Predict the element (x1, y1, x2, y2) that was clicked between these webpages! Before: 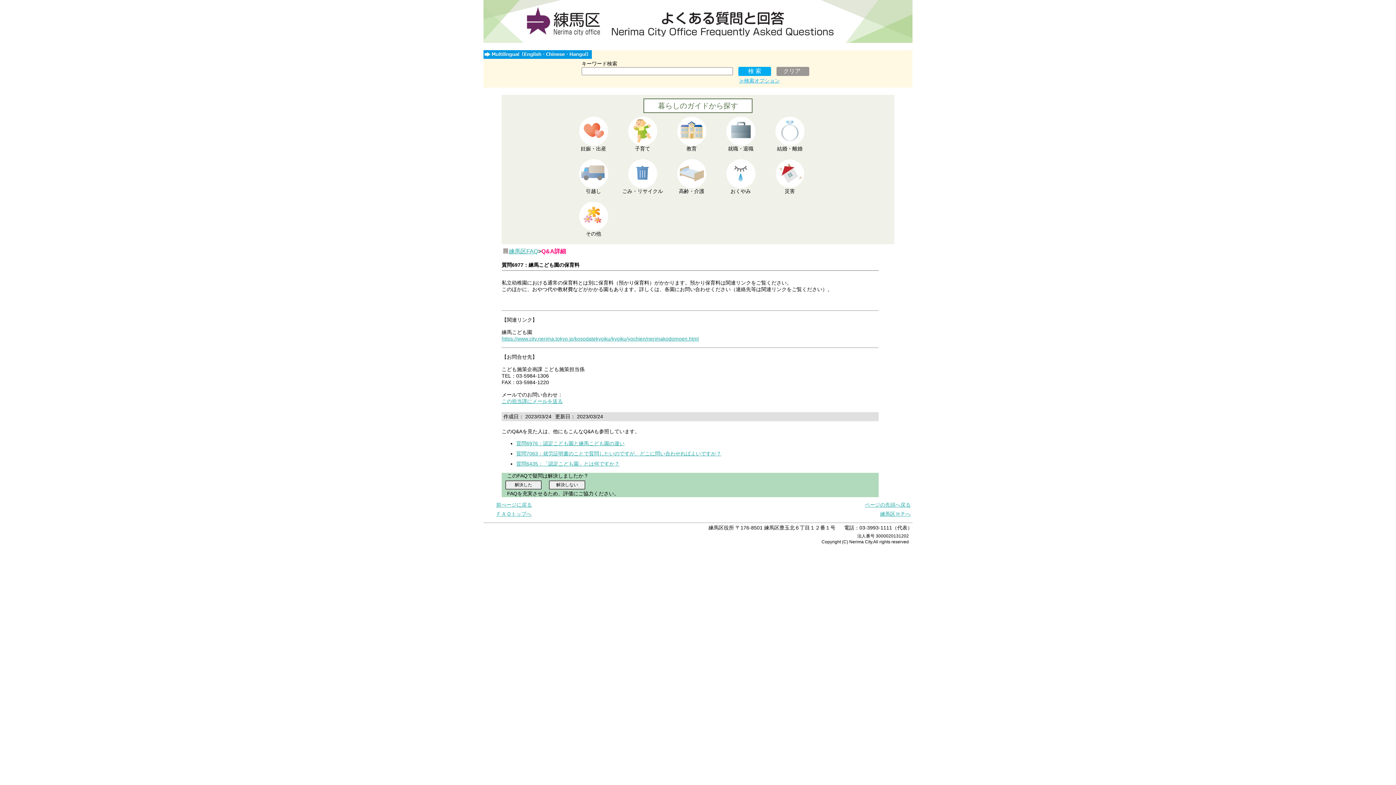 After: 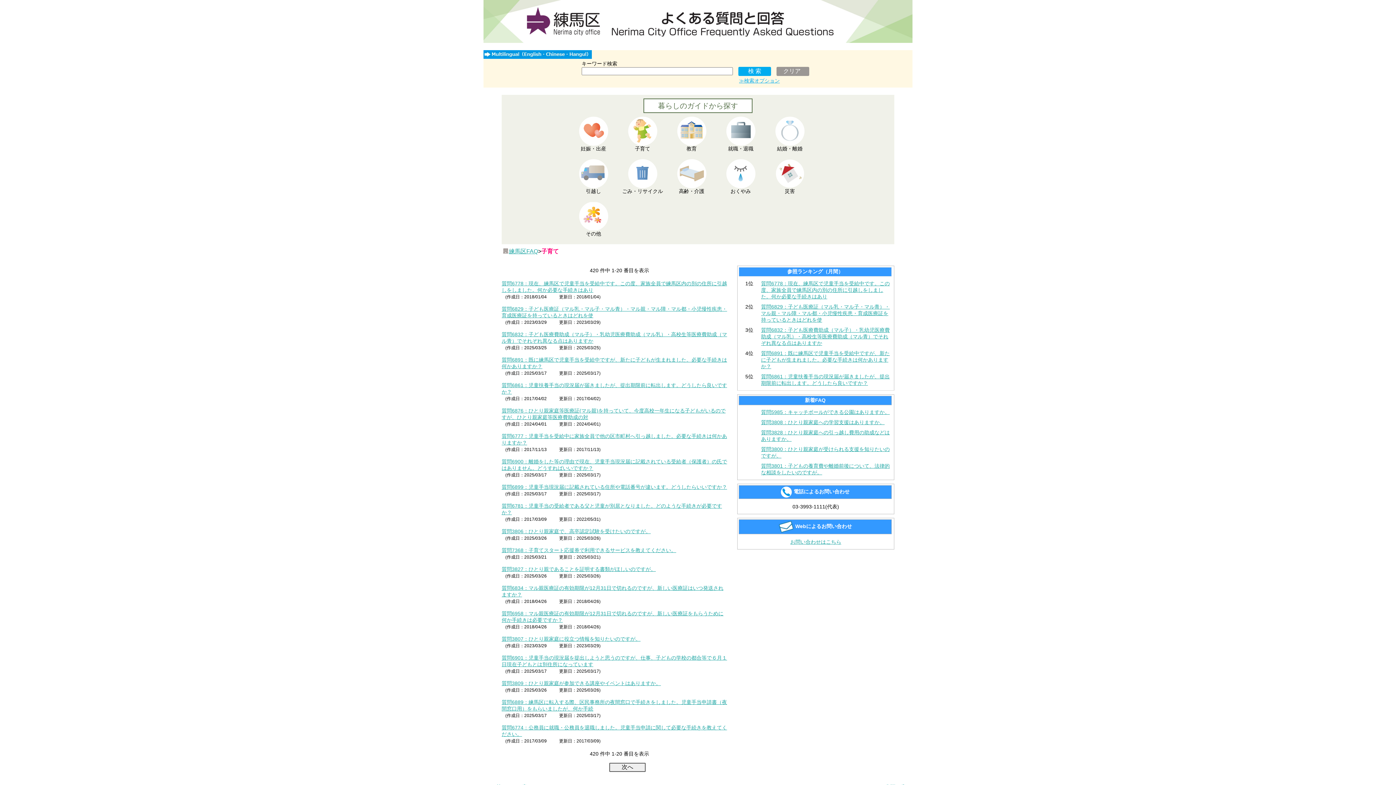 Action: bbox: (621, 116, 663, 145)